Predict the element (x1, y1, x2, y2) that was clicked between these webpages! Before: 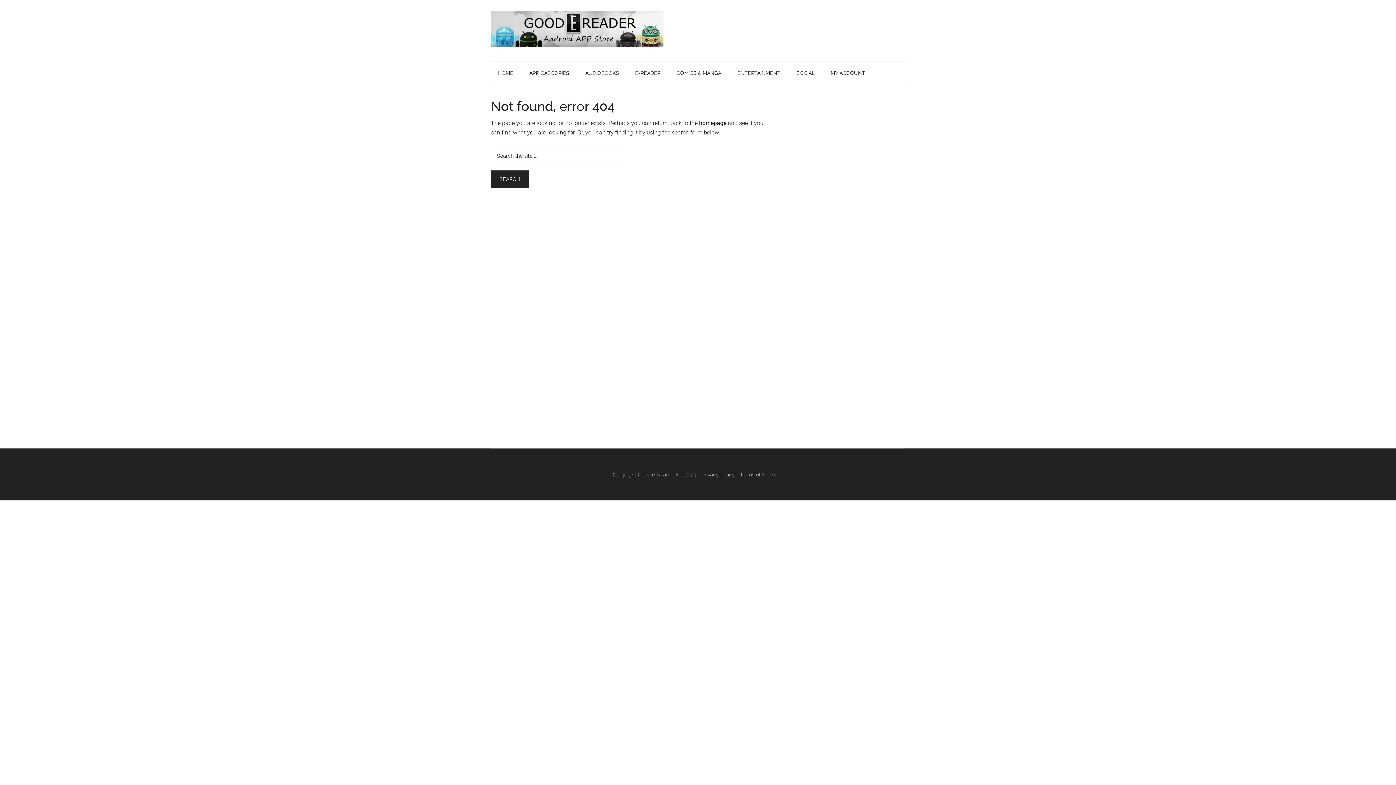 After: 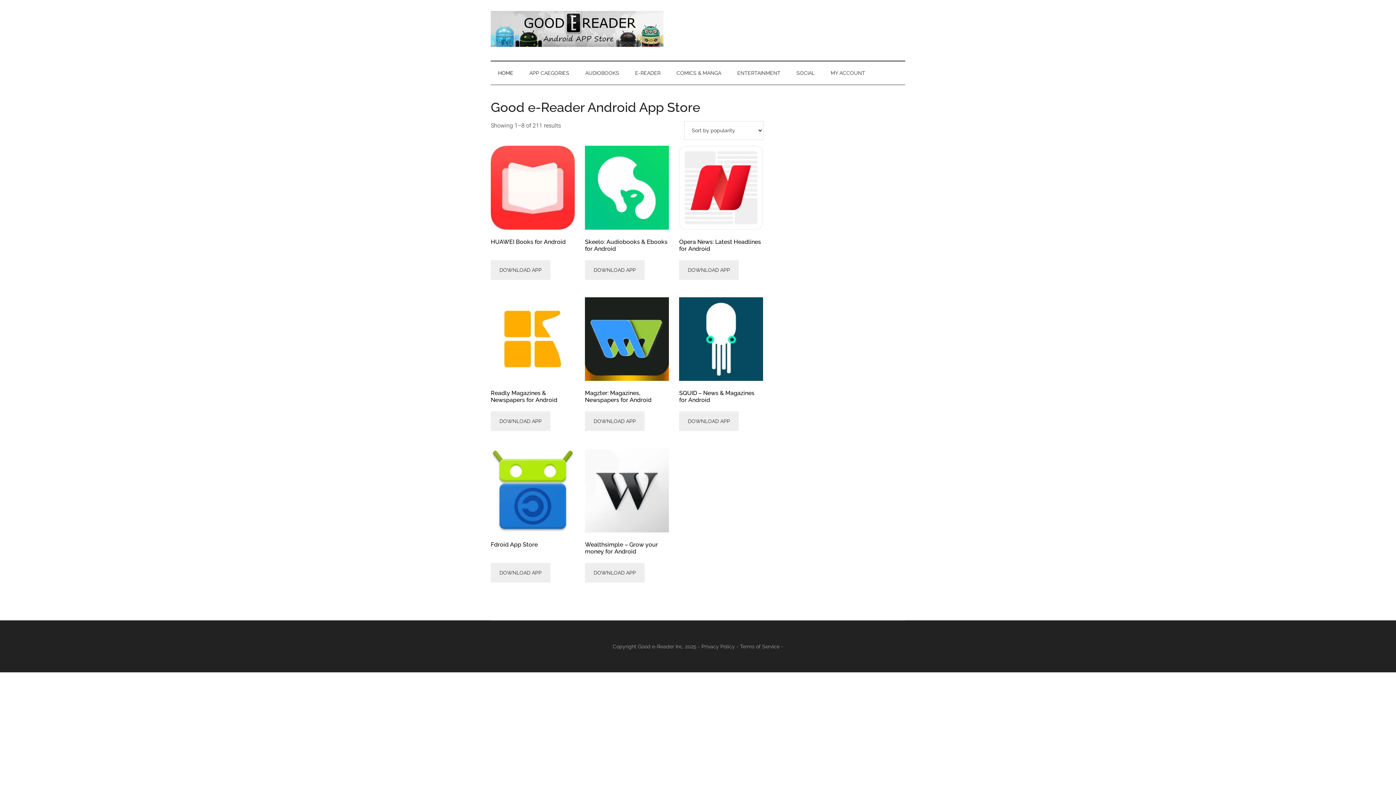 Action: bbox: (490, 41, 663, 48)